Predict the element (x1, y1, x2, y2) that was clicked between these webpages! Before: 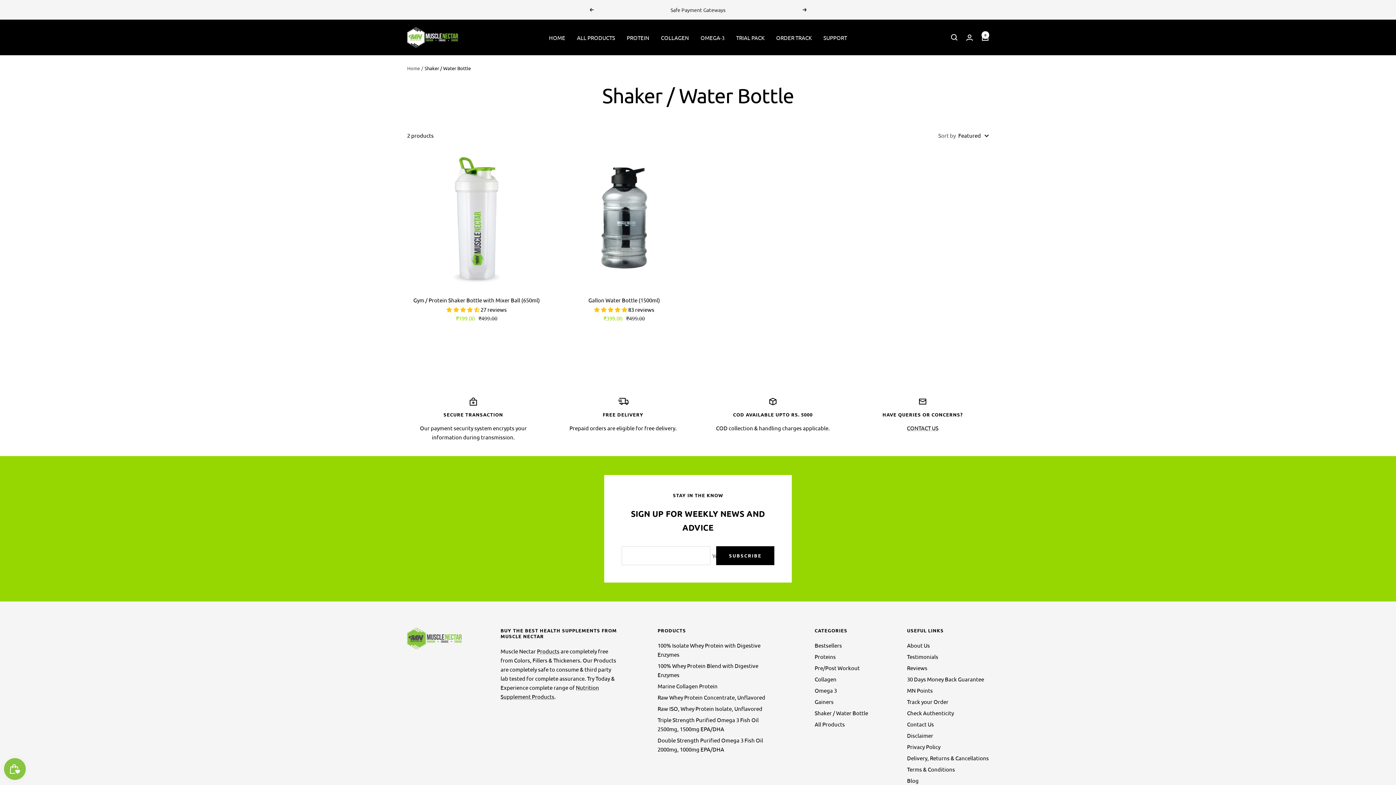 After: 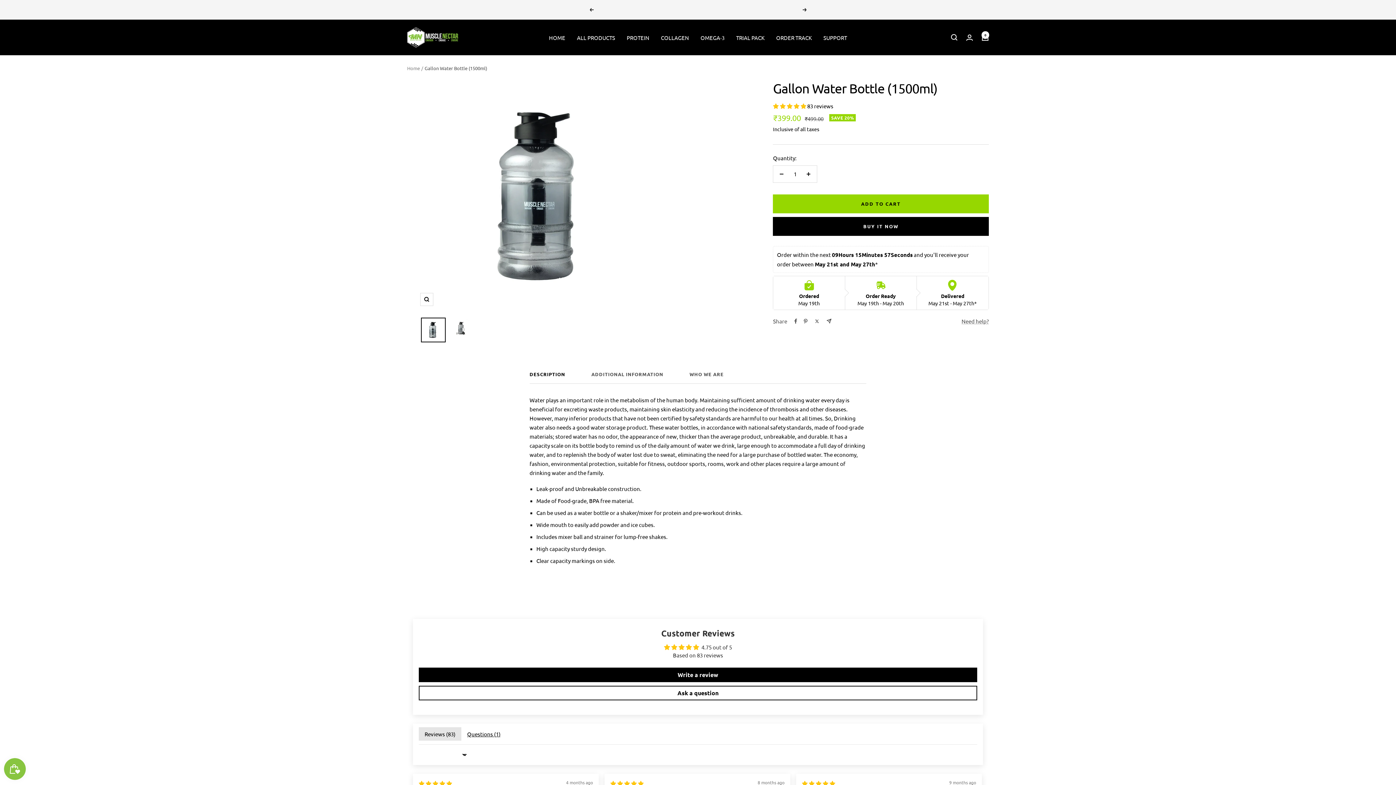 Action: label: Gallon Water Bottle (1500ml) bbox: (554, 296, 693, 304)